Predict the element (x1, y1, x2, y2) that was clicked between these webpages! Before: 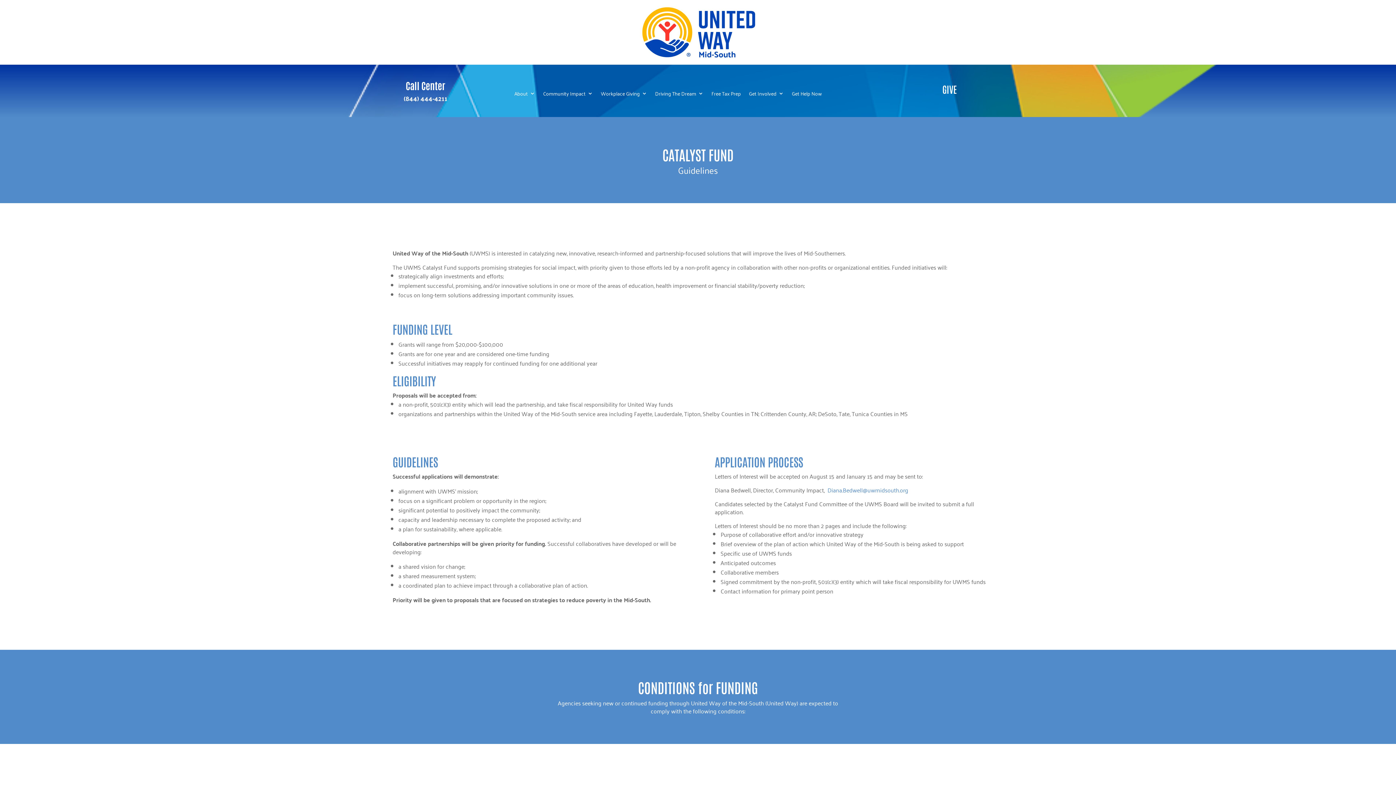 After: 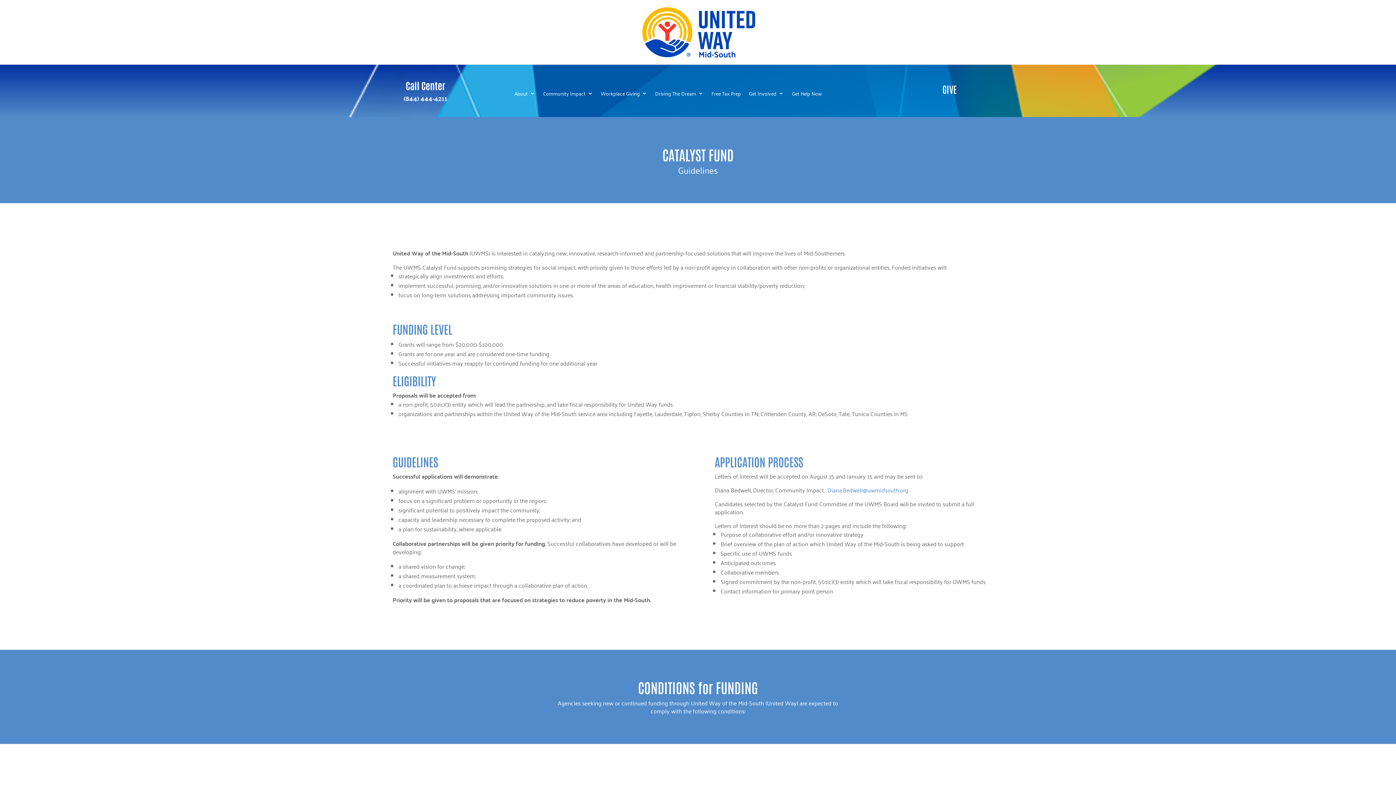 Action: bbox: (827, 485, 908, 495) label: Diana.Bedwell@uwmidsouth.org